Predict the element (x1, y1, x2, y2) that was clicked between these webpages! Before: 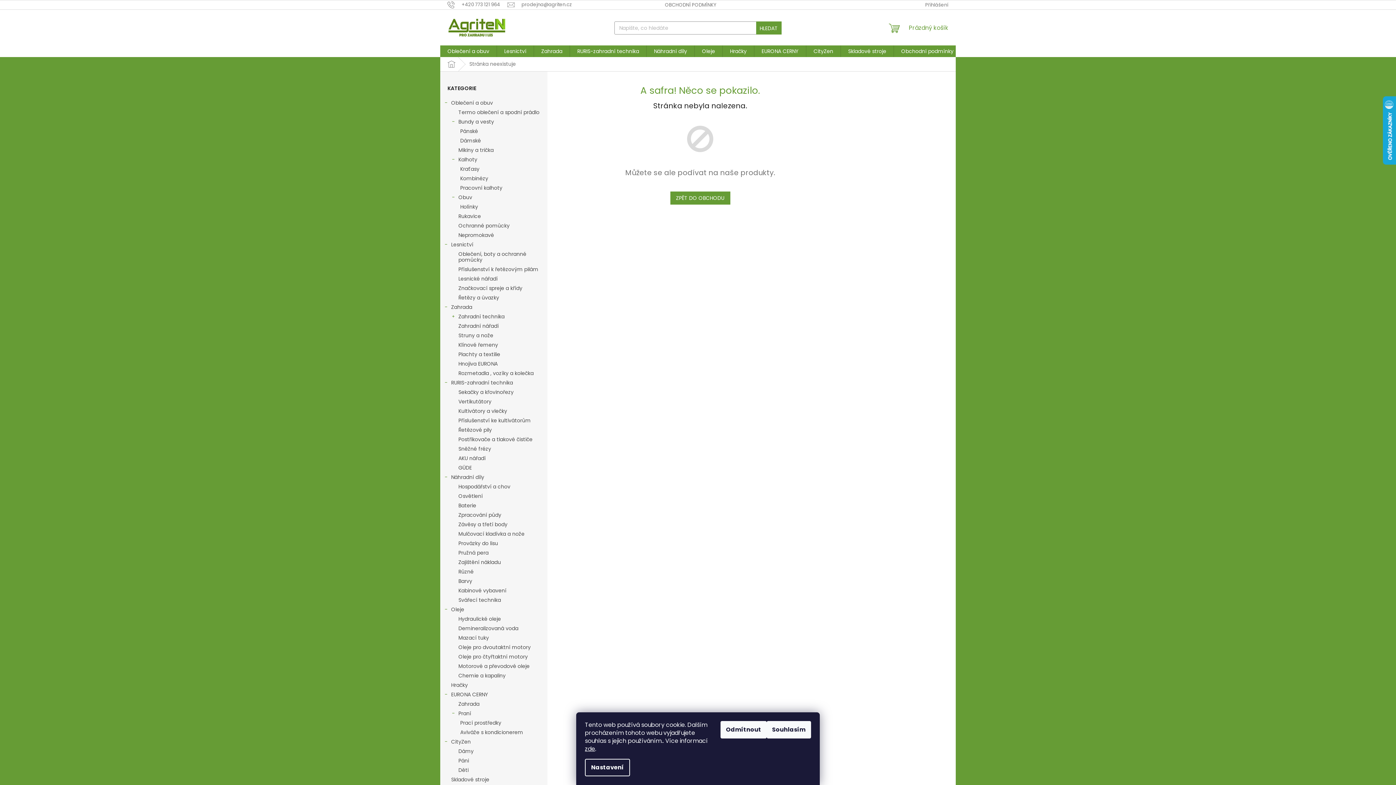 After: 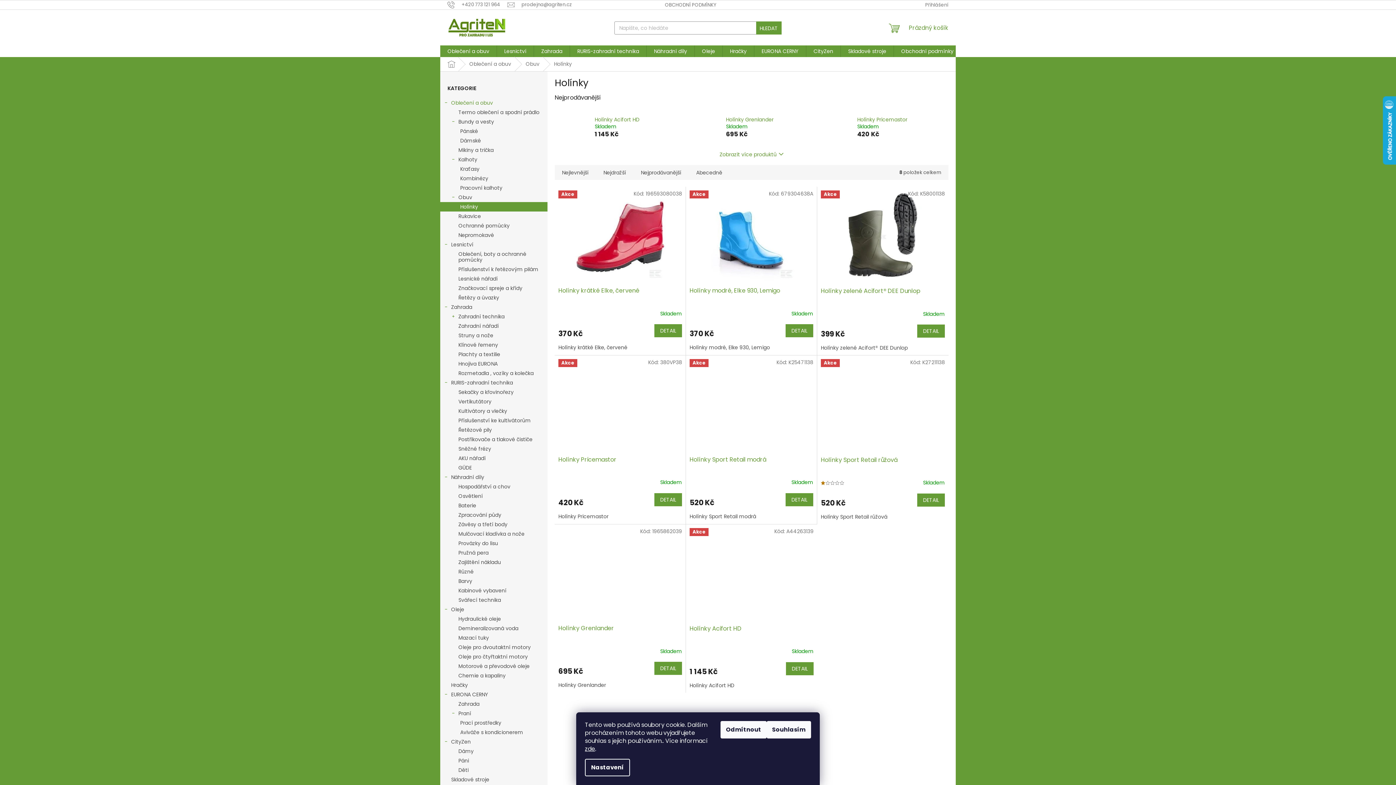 Action: bbox: (440, 202, 547, 211) label: Holínky